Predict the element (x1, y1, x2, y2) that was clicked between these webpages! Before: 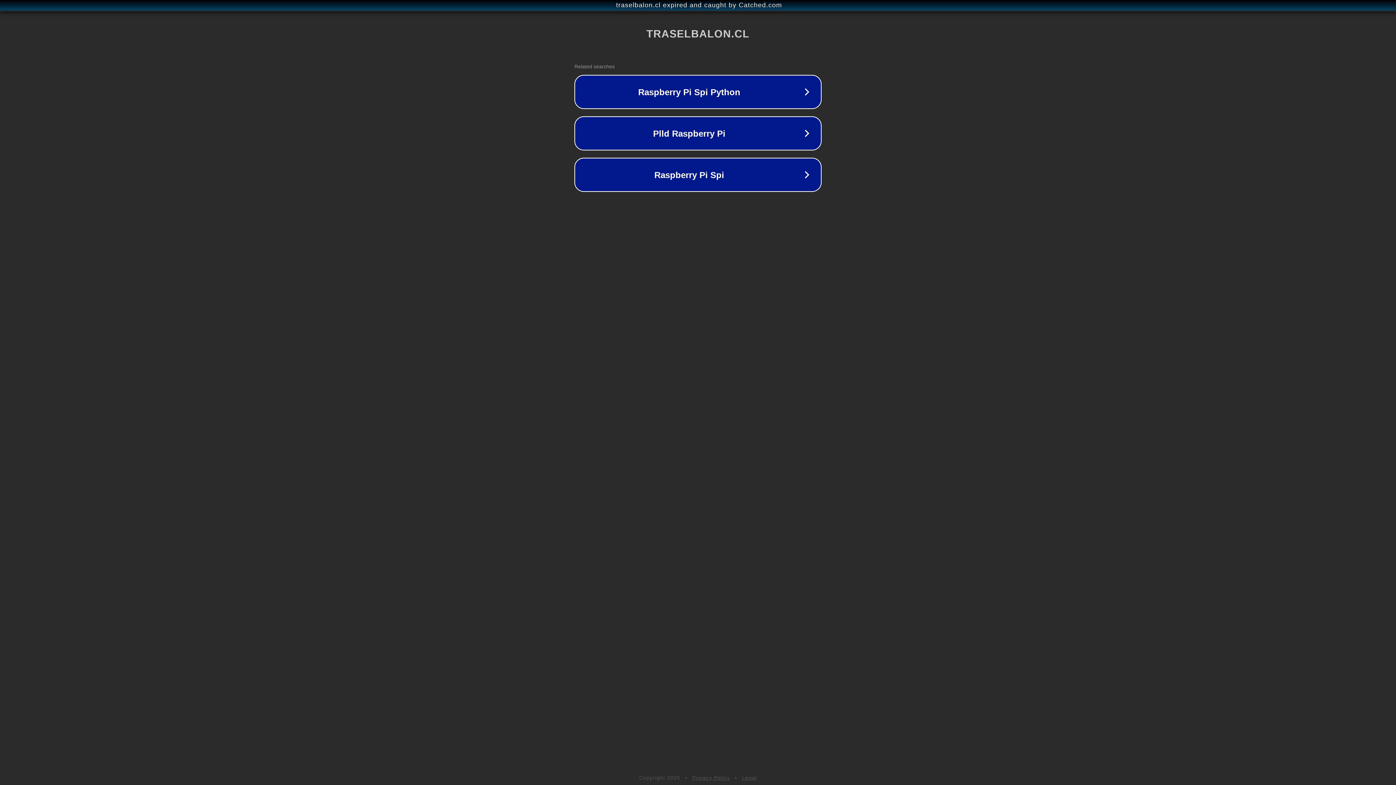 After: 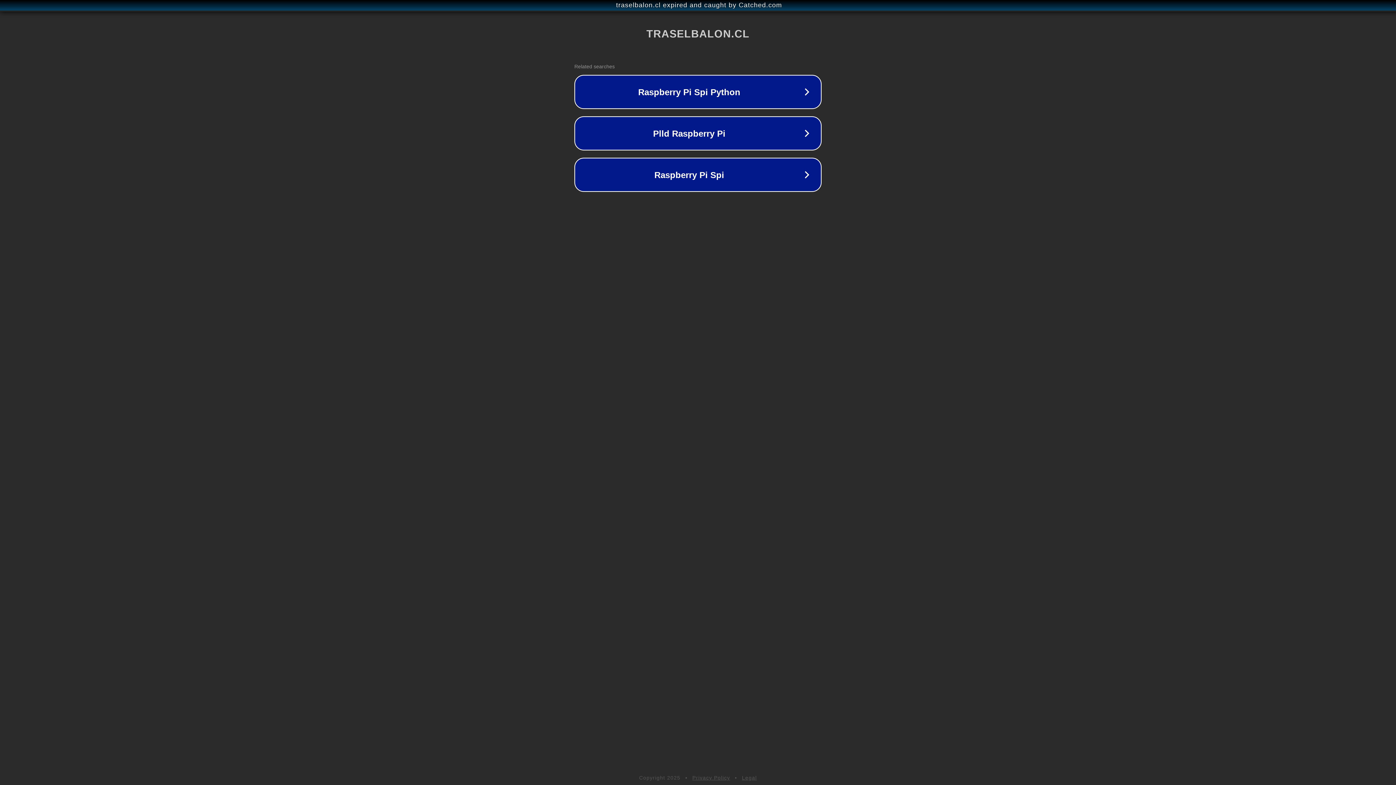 Action: bbox: (692, 775, 730, 781) label: Privacy Policy